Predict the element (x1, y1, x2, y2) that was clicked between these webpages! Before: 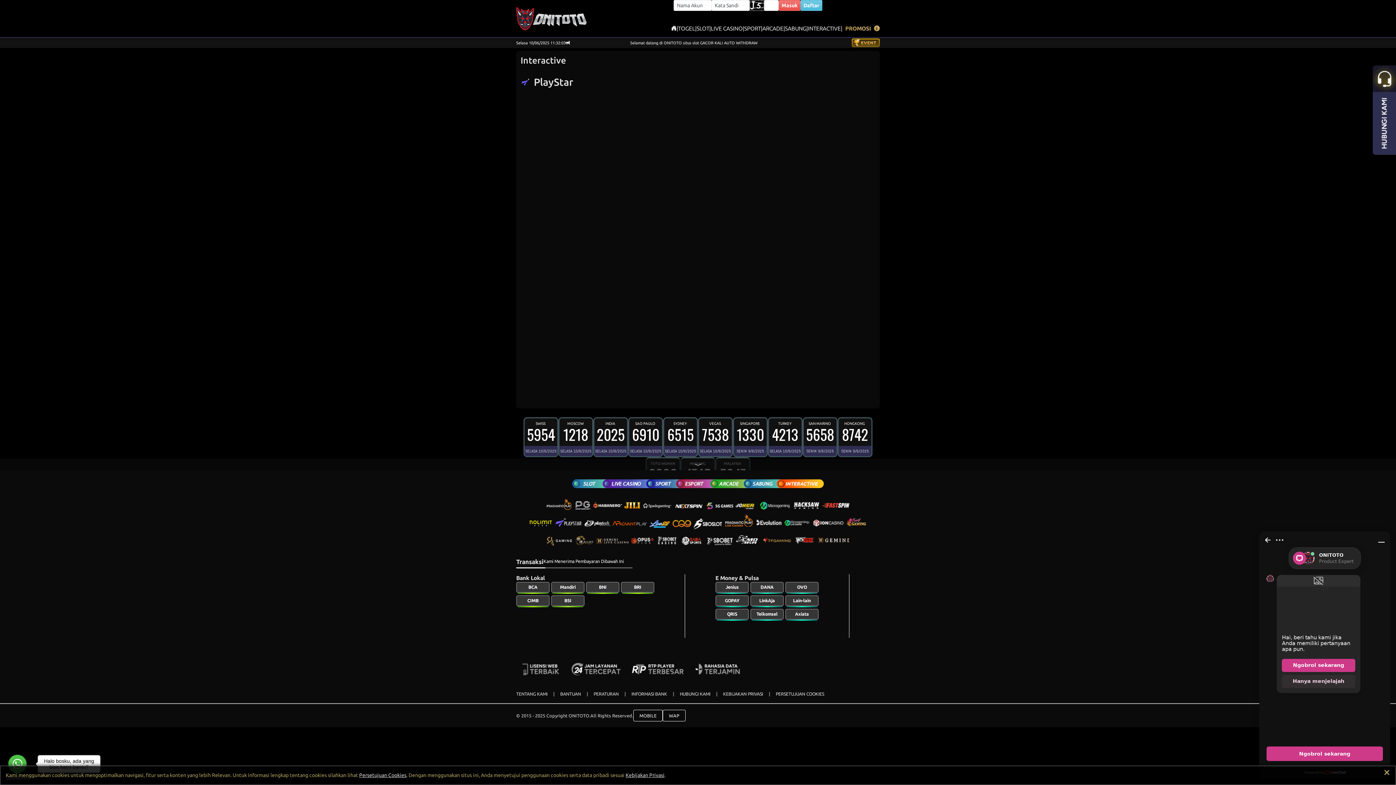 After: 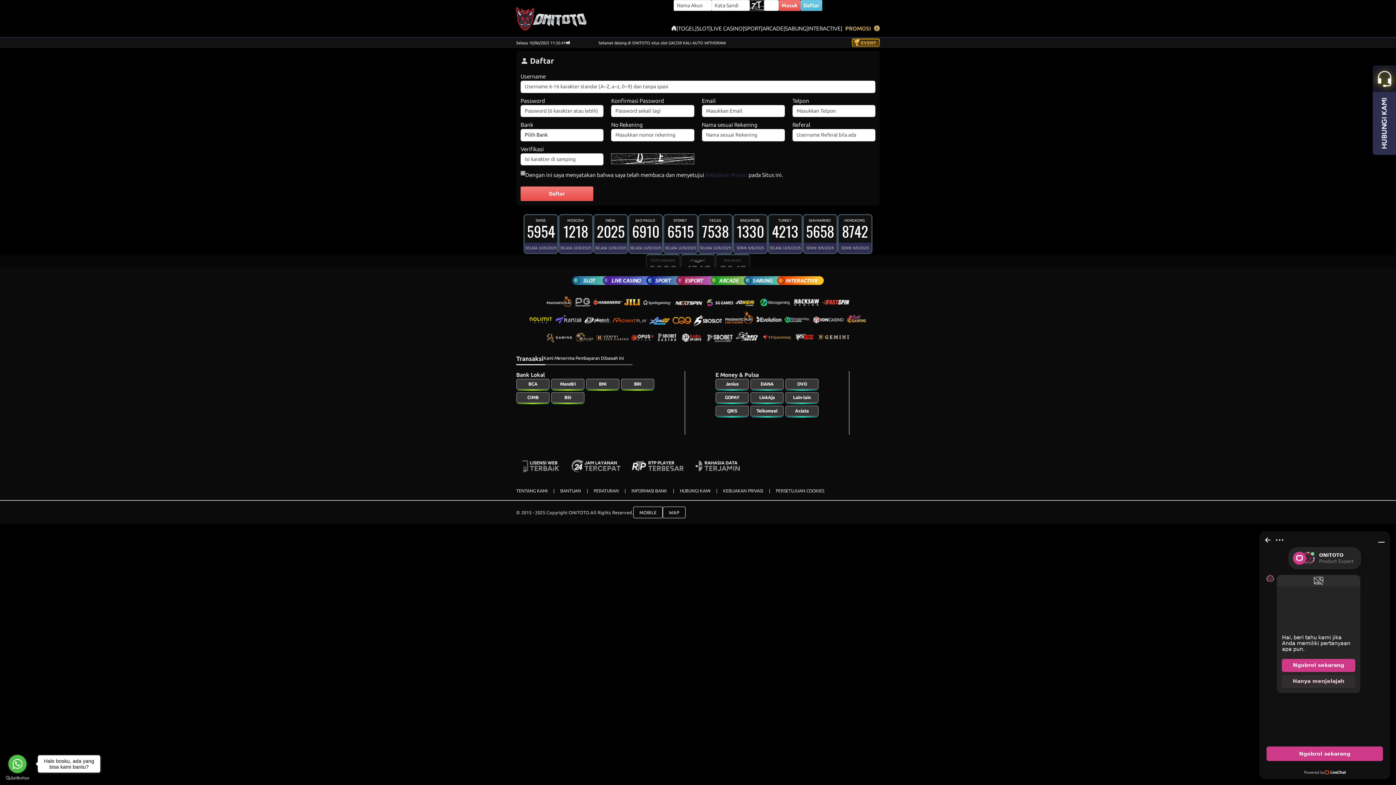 Action: bbox: (800, 0, 822, 10) label: Daftar